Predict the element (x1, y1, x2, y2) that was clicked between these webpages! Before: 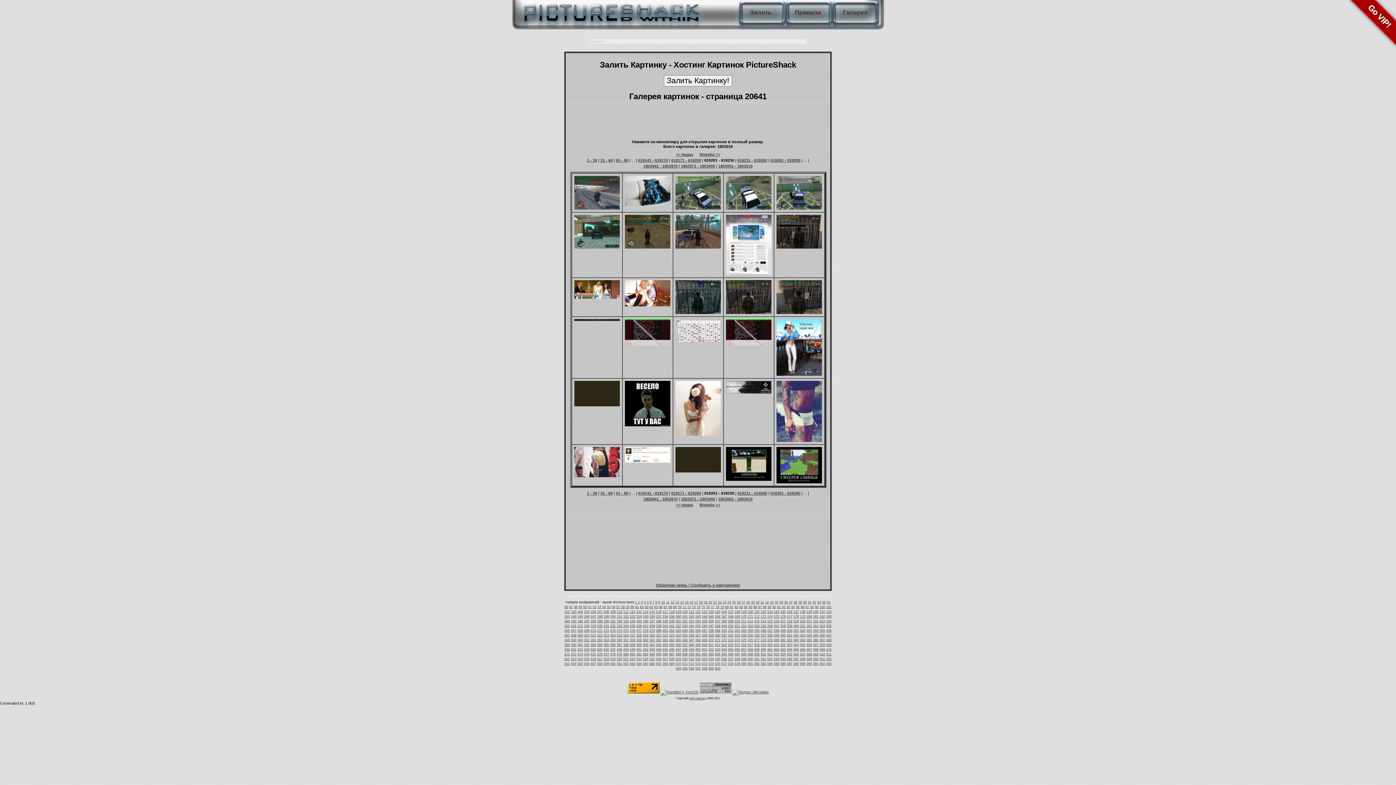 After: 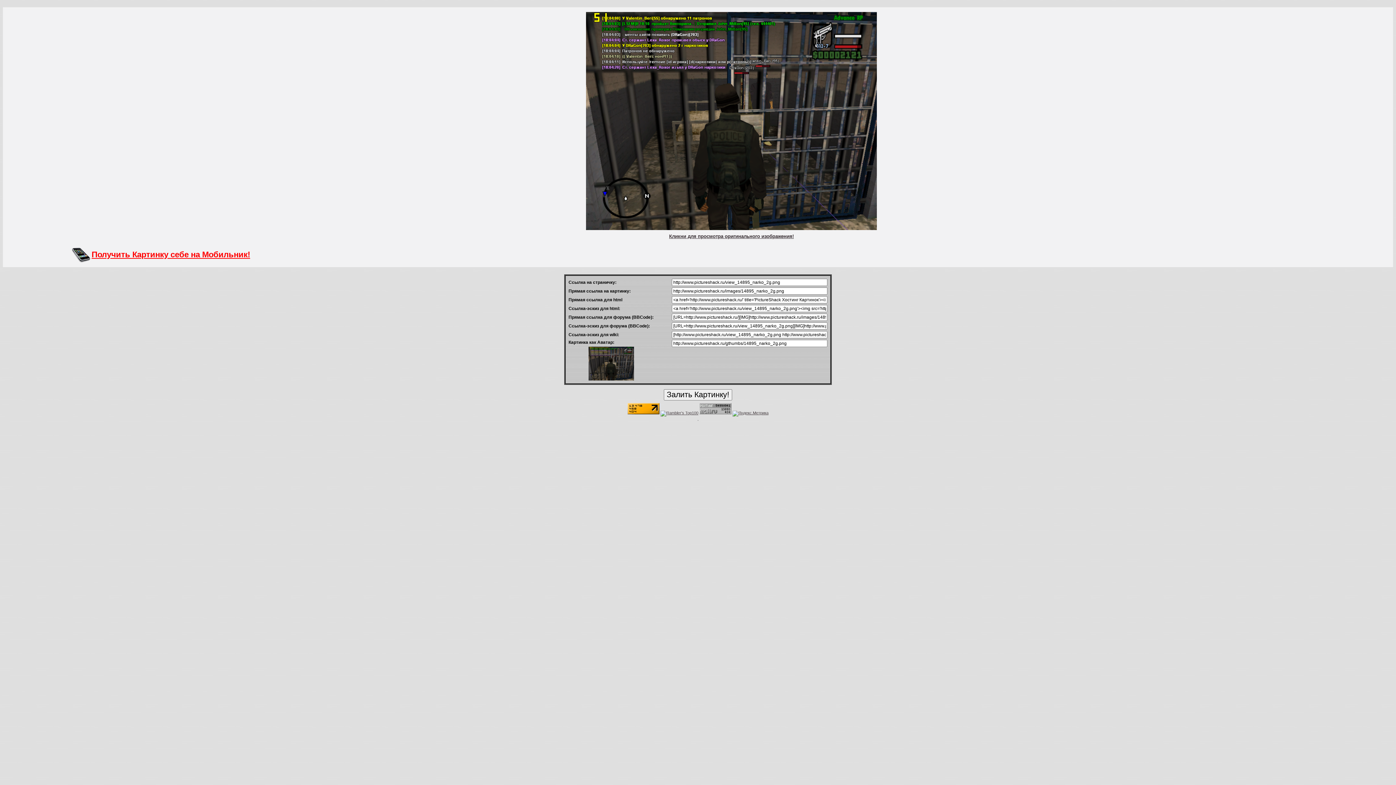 Action: bbox: (726, 310, 771, 314)